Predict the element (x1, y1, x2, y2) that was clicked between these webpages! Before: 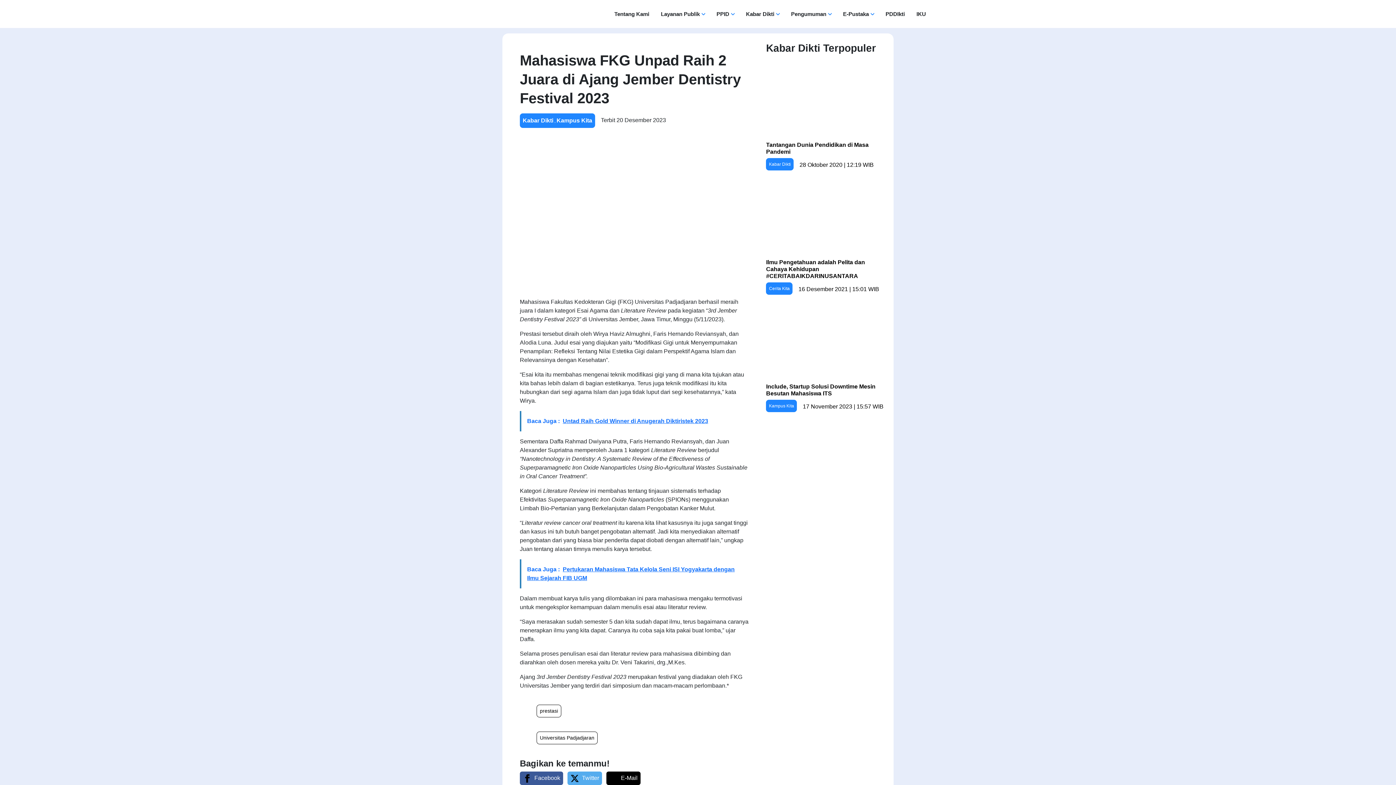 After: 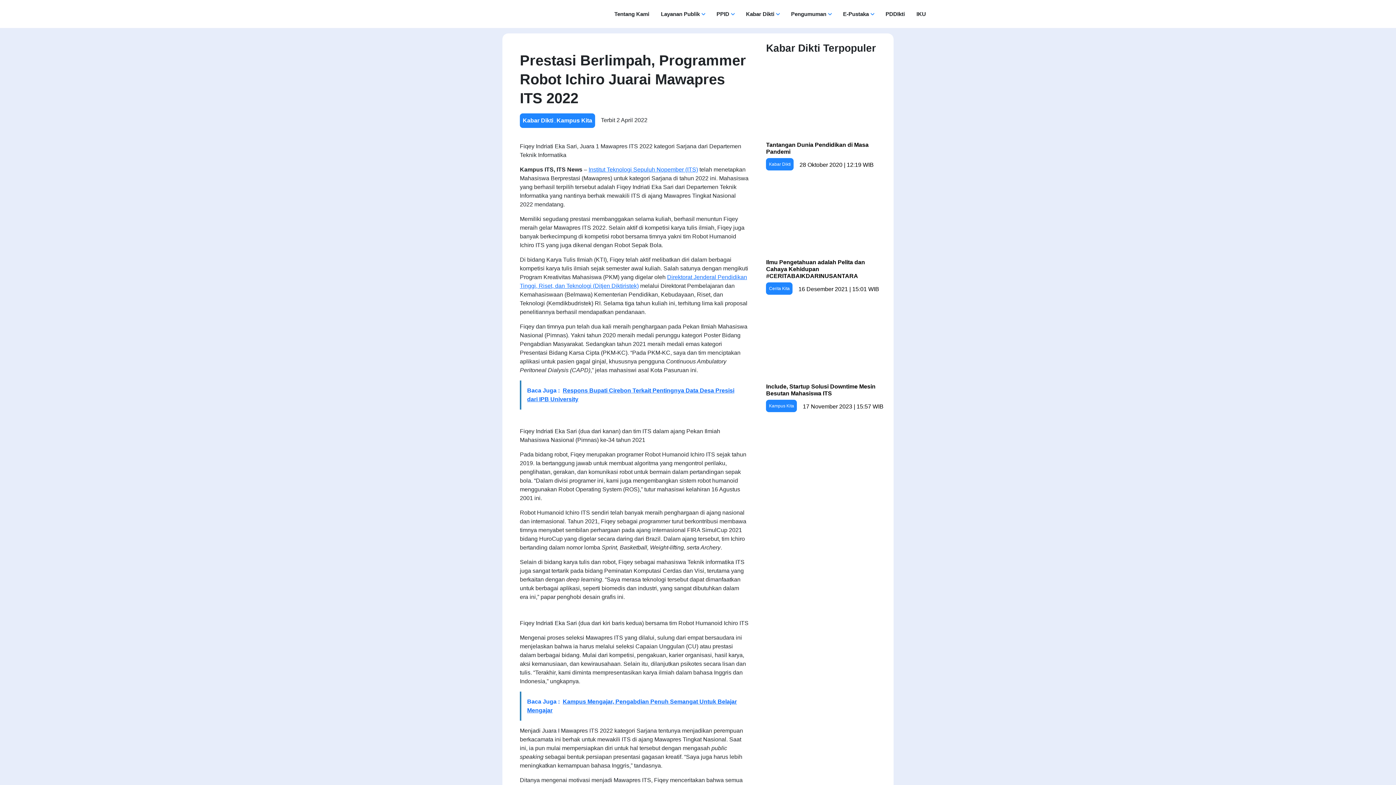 Action: bbox: (536, 705, 561, 717) label: prestasi